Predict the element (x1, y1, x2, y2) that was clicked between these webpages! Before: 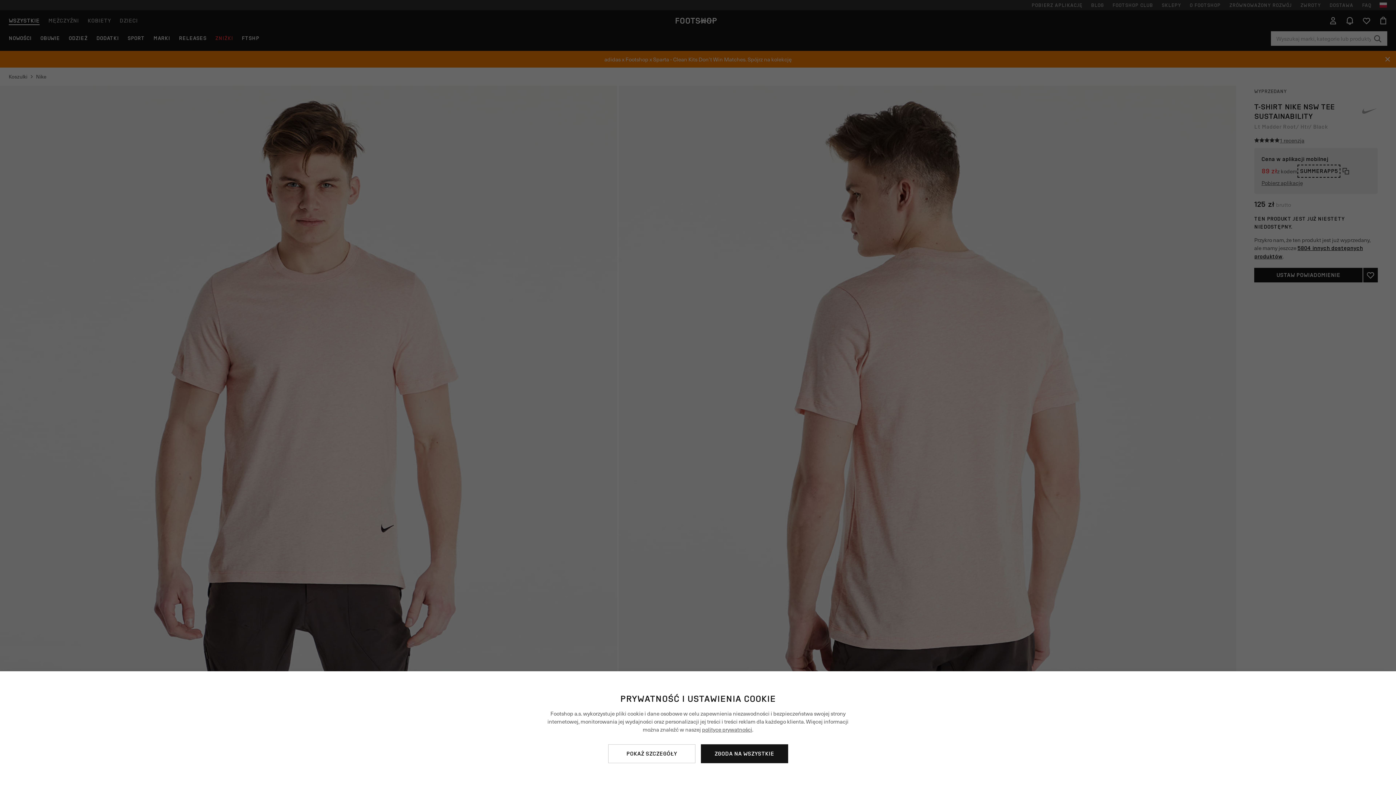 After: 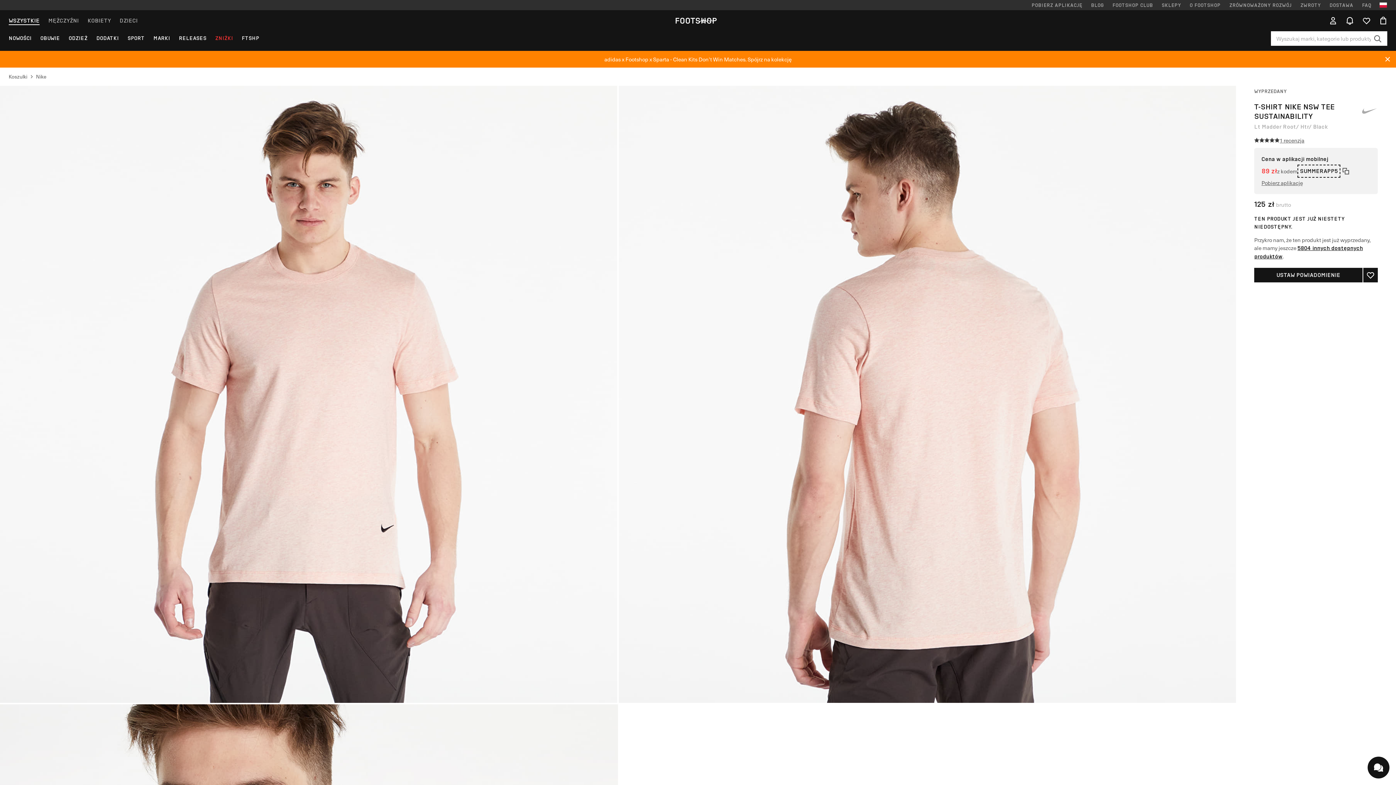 Action: bbox: (700, 744, 788, 763) label: ZGODA NA WSZYSTKIE